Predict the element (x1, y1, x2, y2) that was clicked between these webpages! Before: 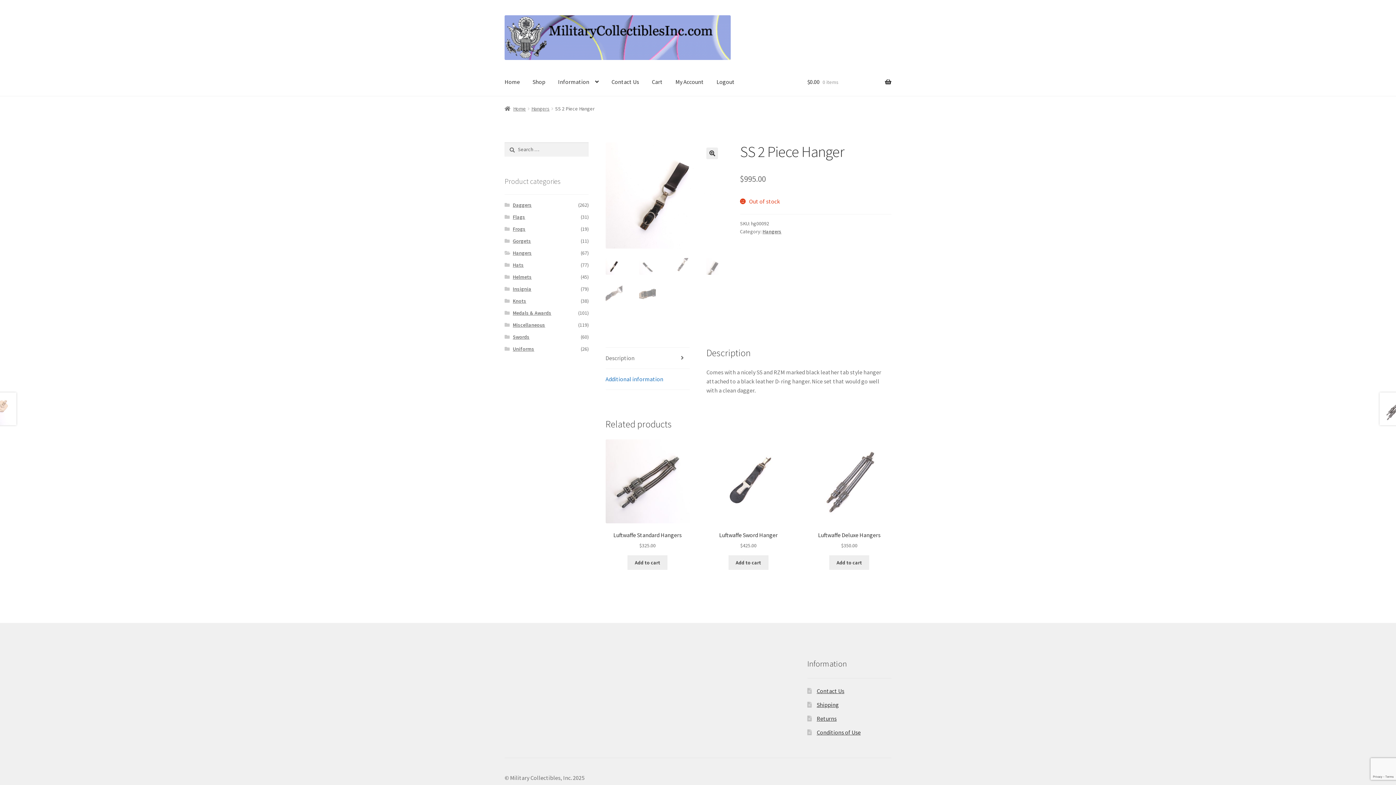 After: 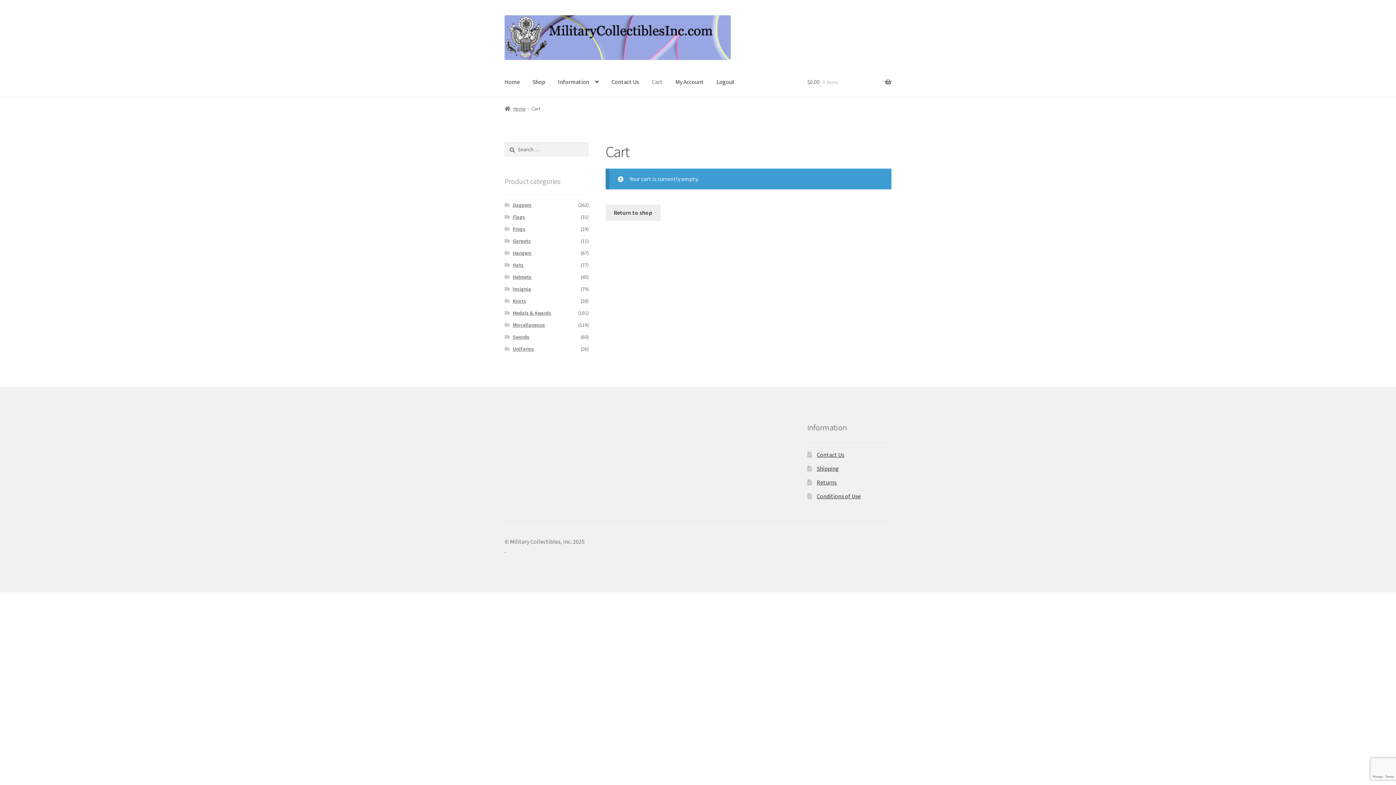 Action: label: Cart bbox: (646, 68, 668, 96)